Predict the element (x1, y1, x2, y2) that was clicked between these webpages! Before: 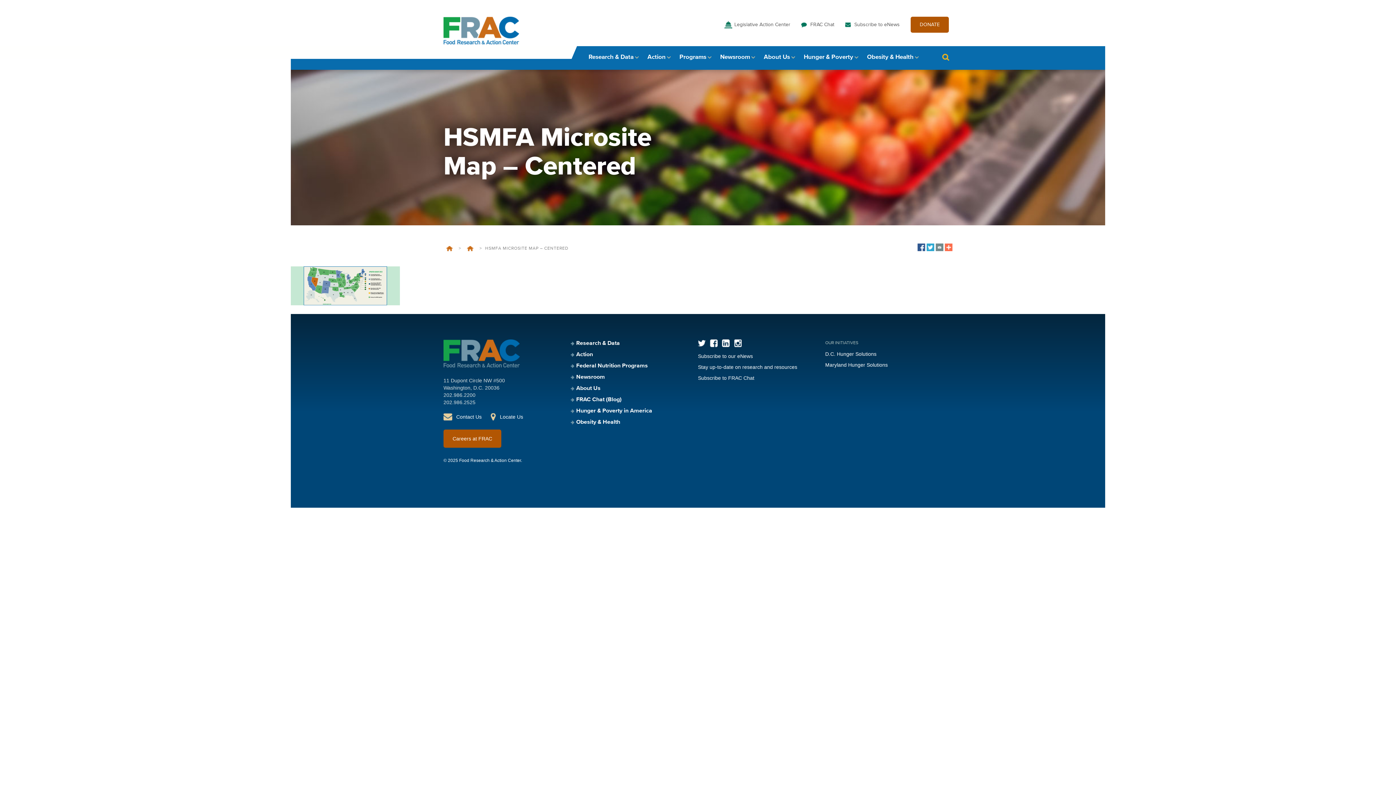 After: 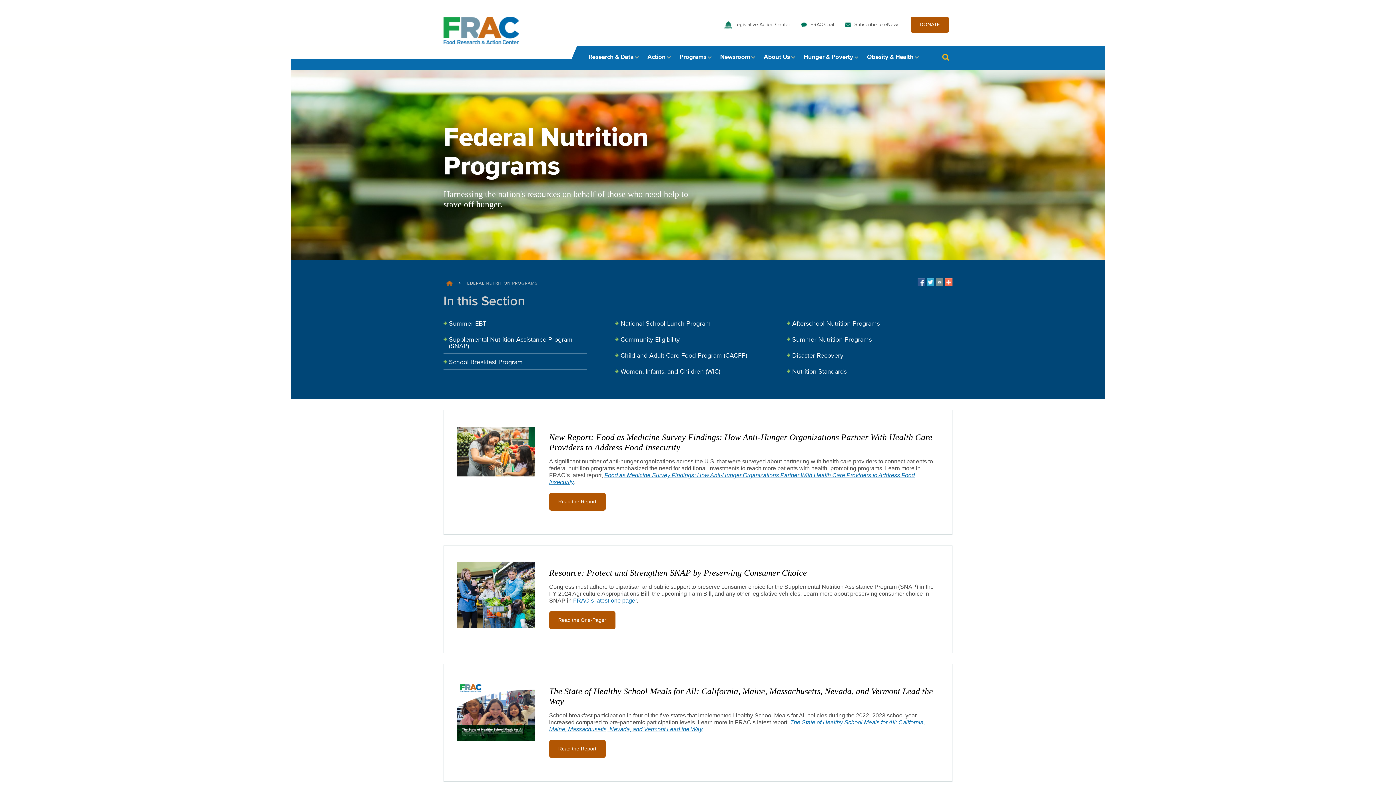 Action: label: Programs bbox: (672, 46, 713, 68)